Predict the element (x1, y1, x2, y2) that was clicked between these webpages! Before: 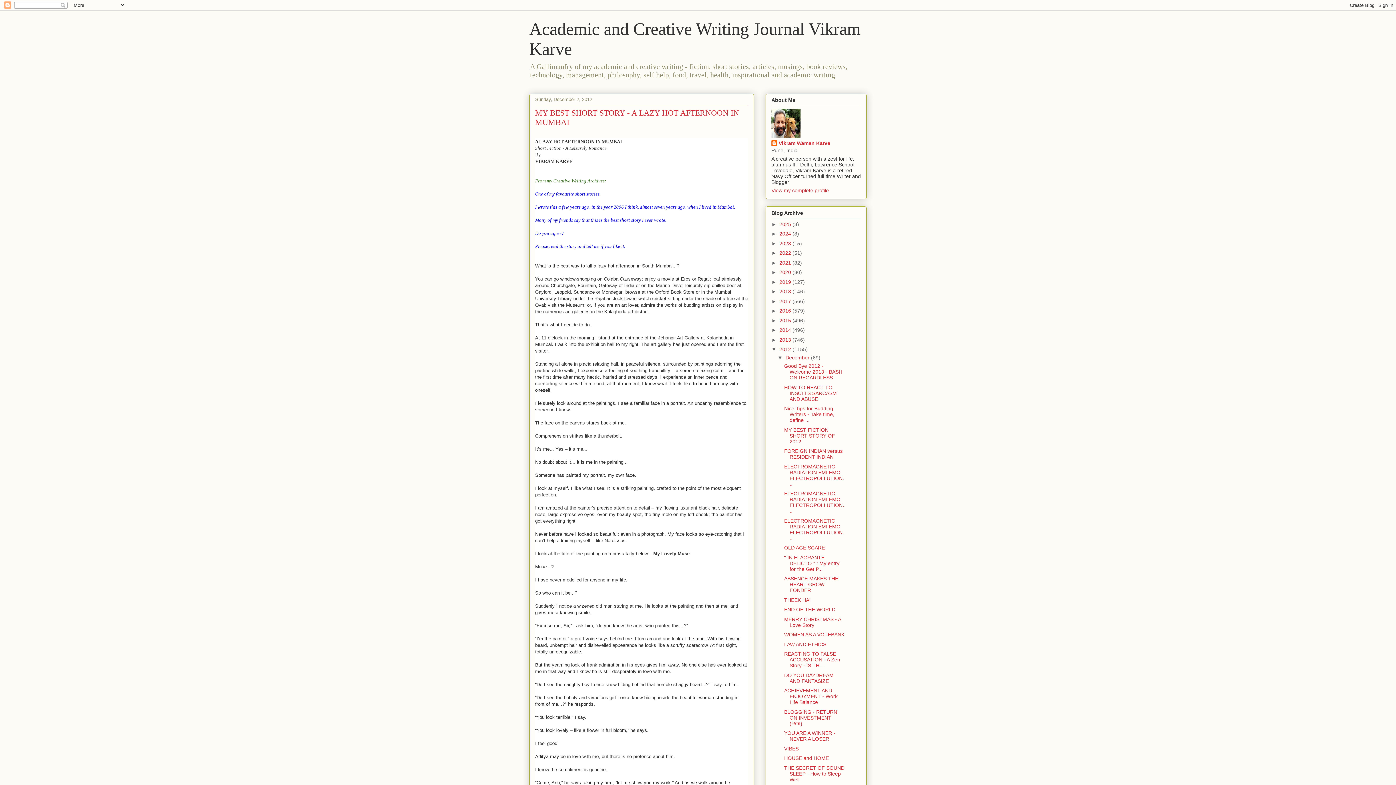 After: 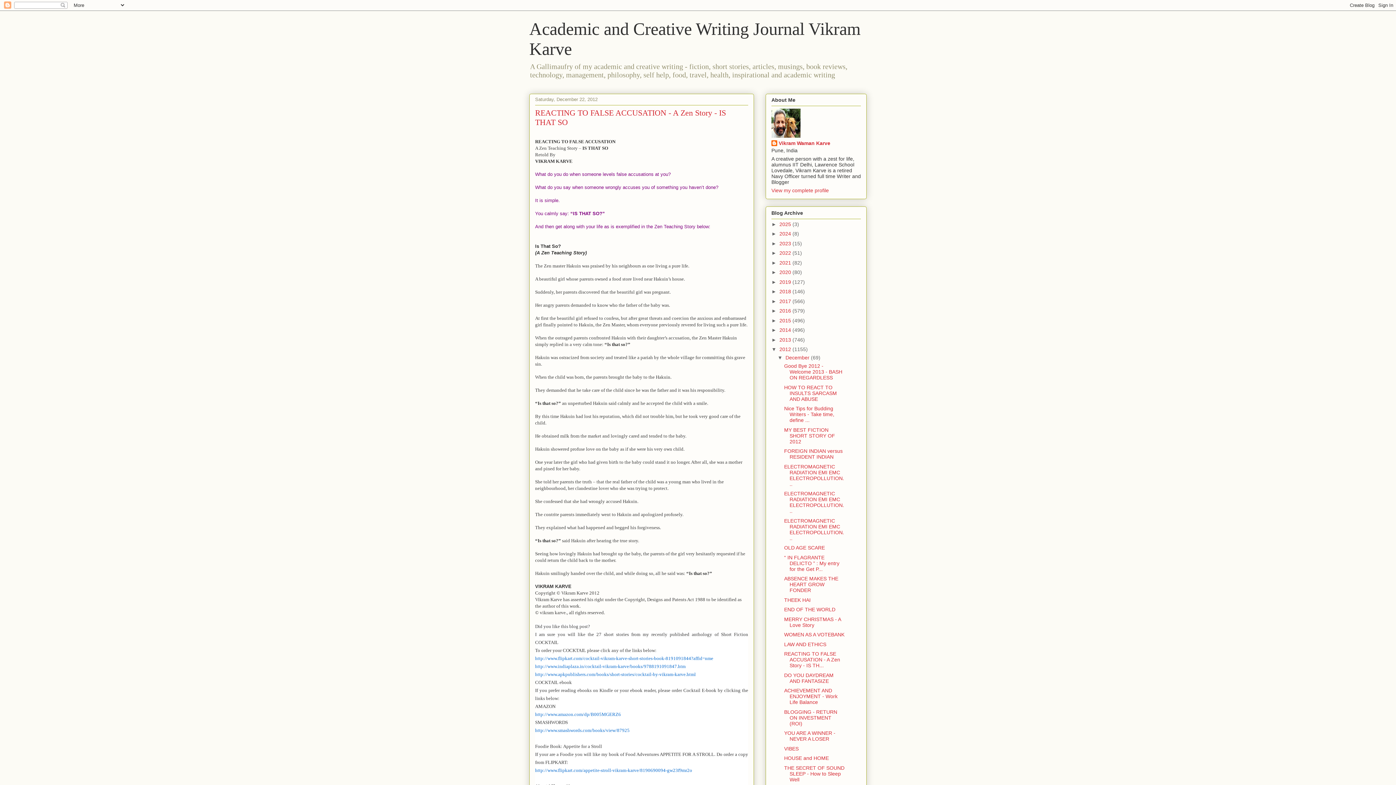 Action: bbox: (784, 651, 840, 668) label: REACTING TO FALSE ACCUSATION - A Zen Story - IS TH...